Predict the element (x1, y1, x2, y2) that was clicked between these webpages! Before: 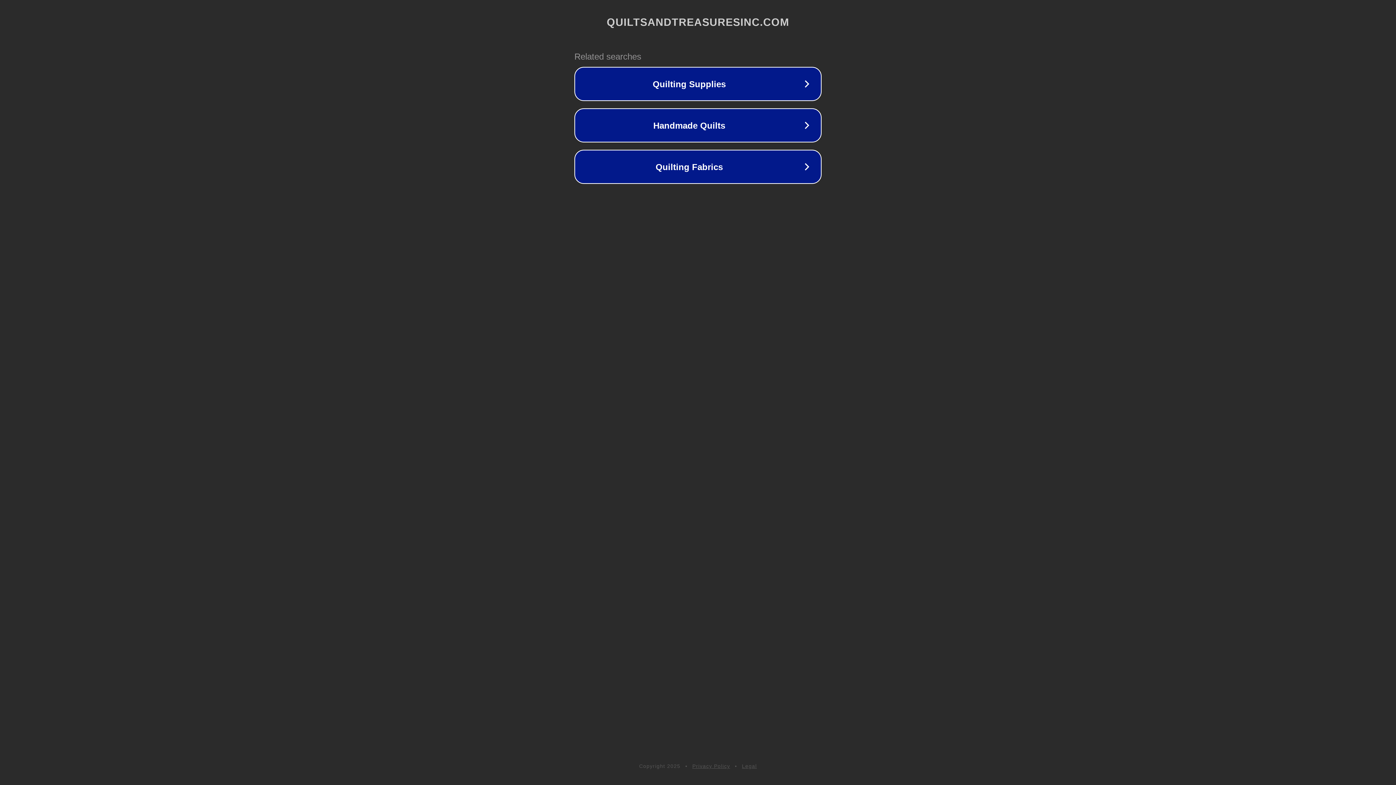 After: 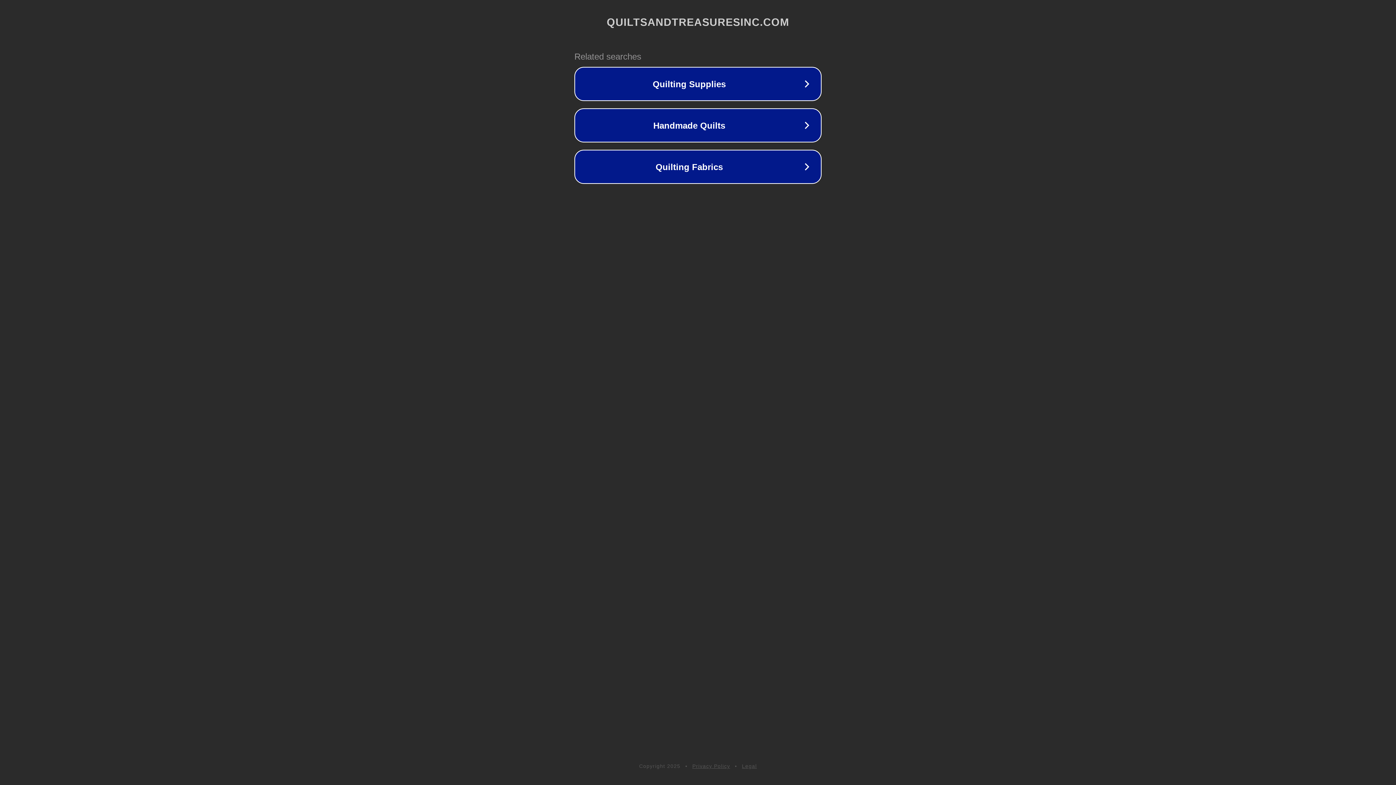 Action: bbox: (742, 763, 757, 769) label: Legal